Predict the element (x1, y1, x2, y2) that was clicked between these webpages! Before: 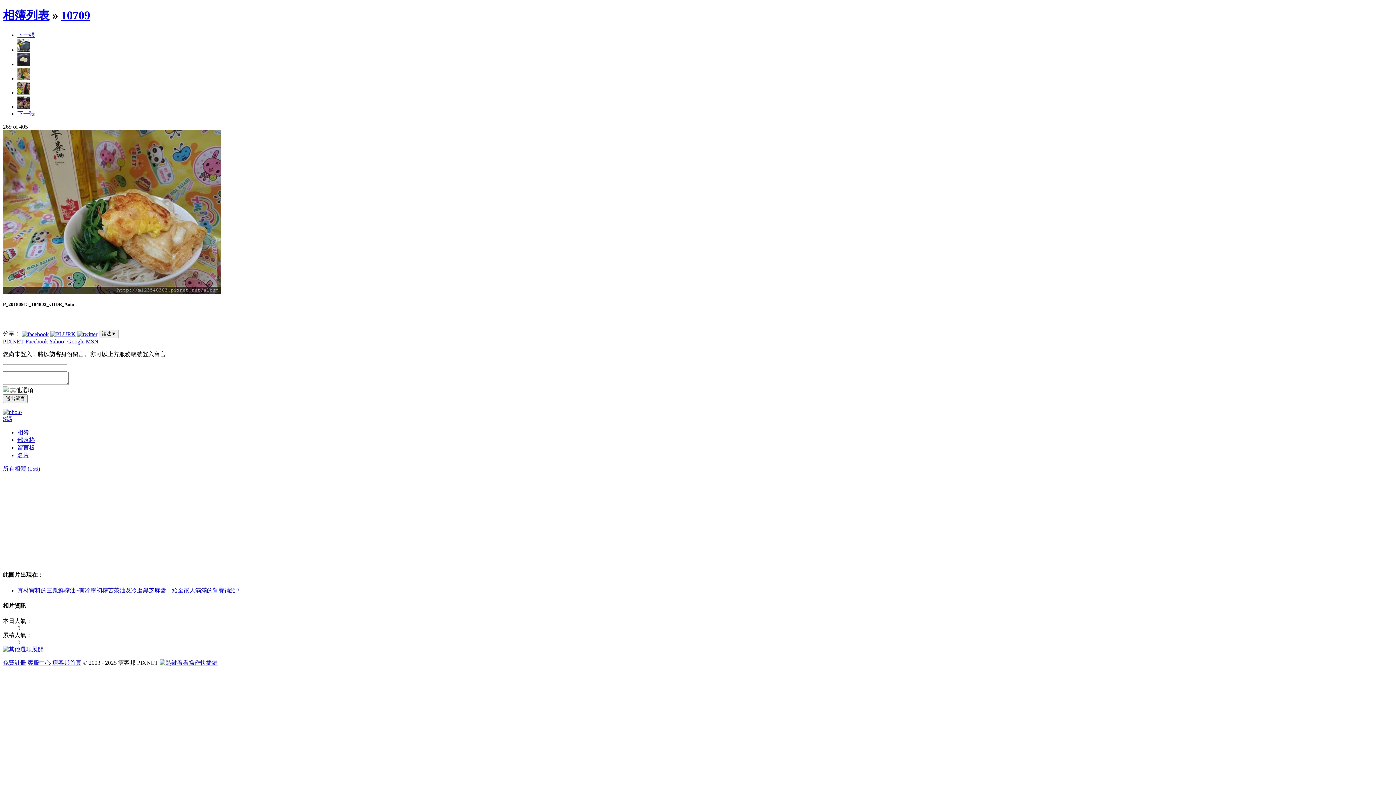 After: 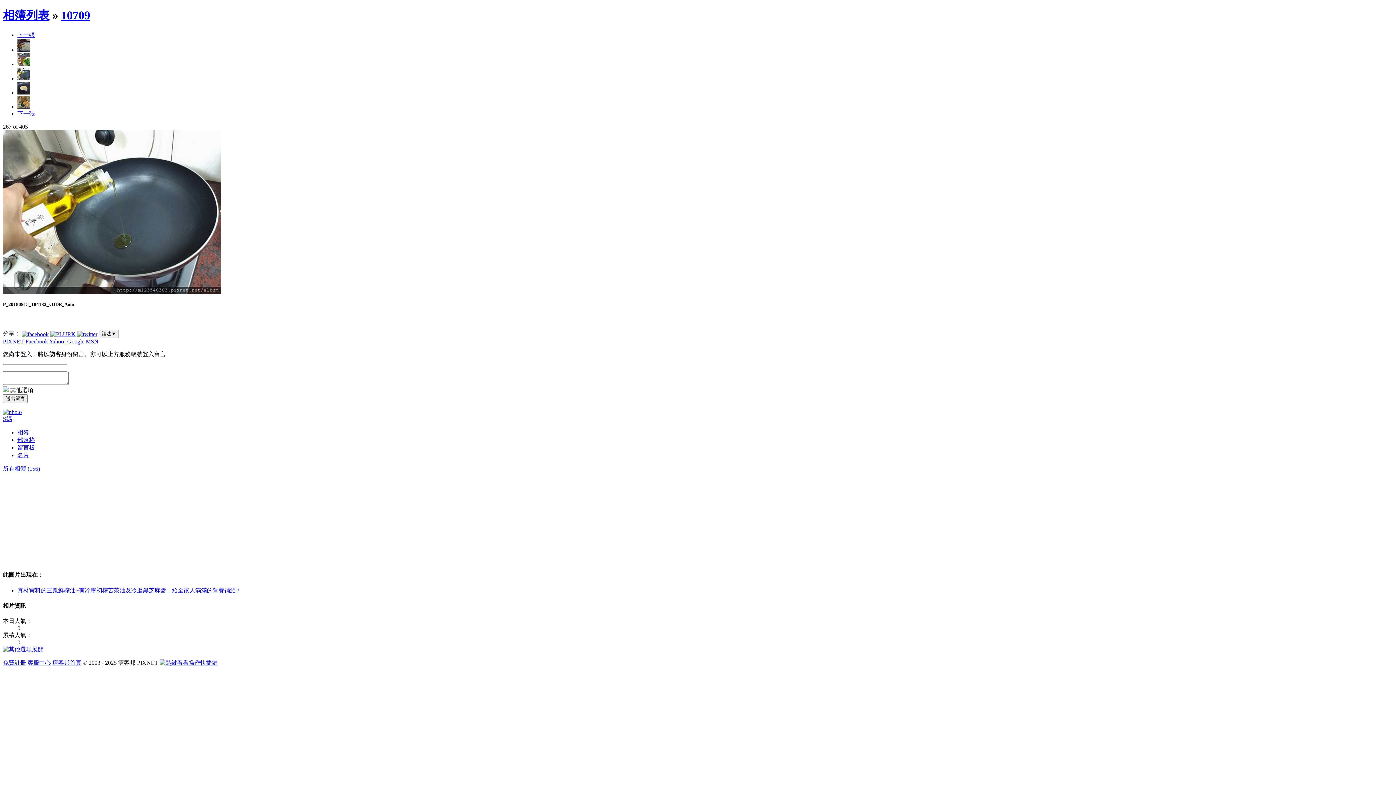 Action: bbox: (17, 46, 30, 53)